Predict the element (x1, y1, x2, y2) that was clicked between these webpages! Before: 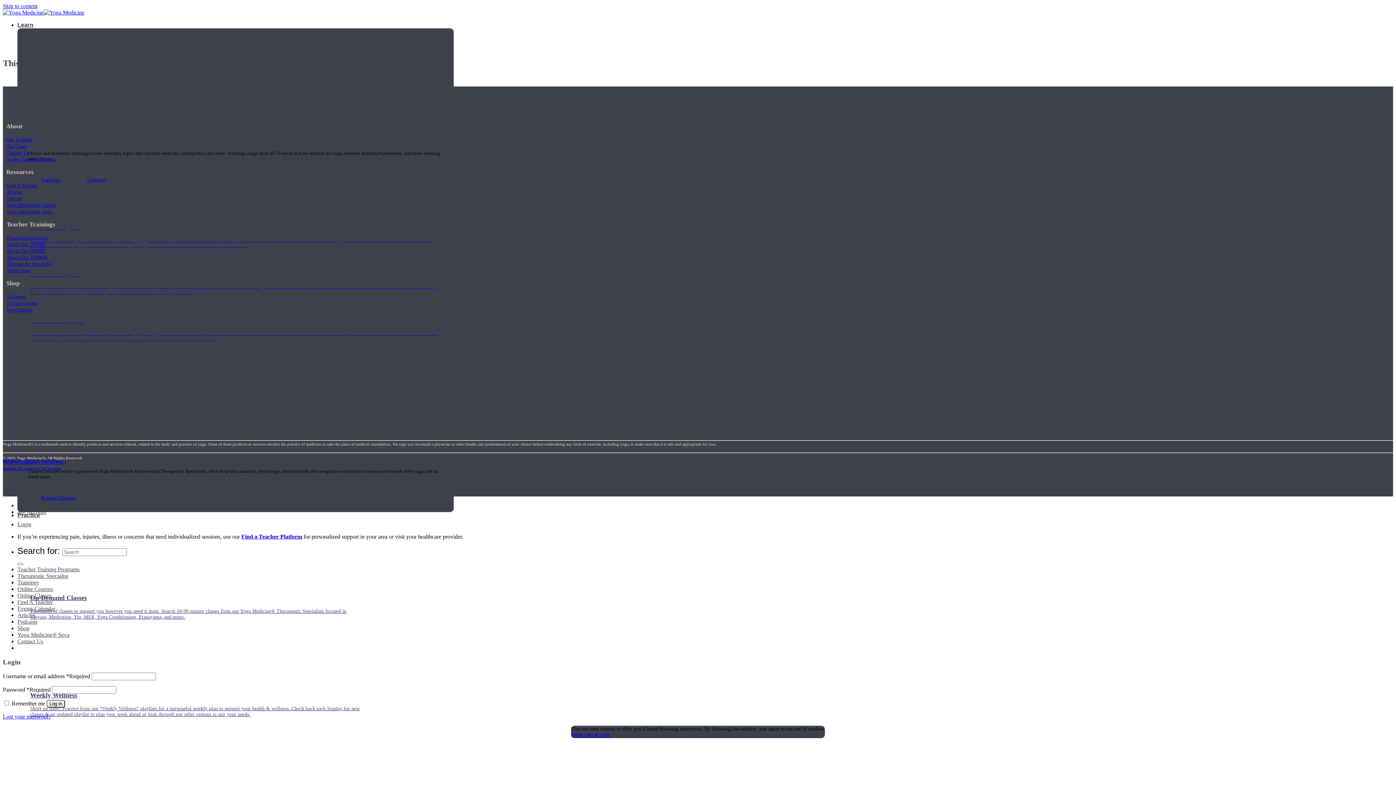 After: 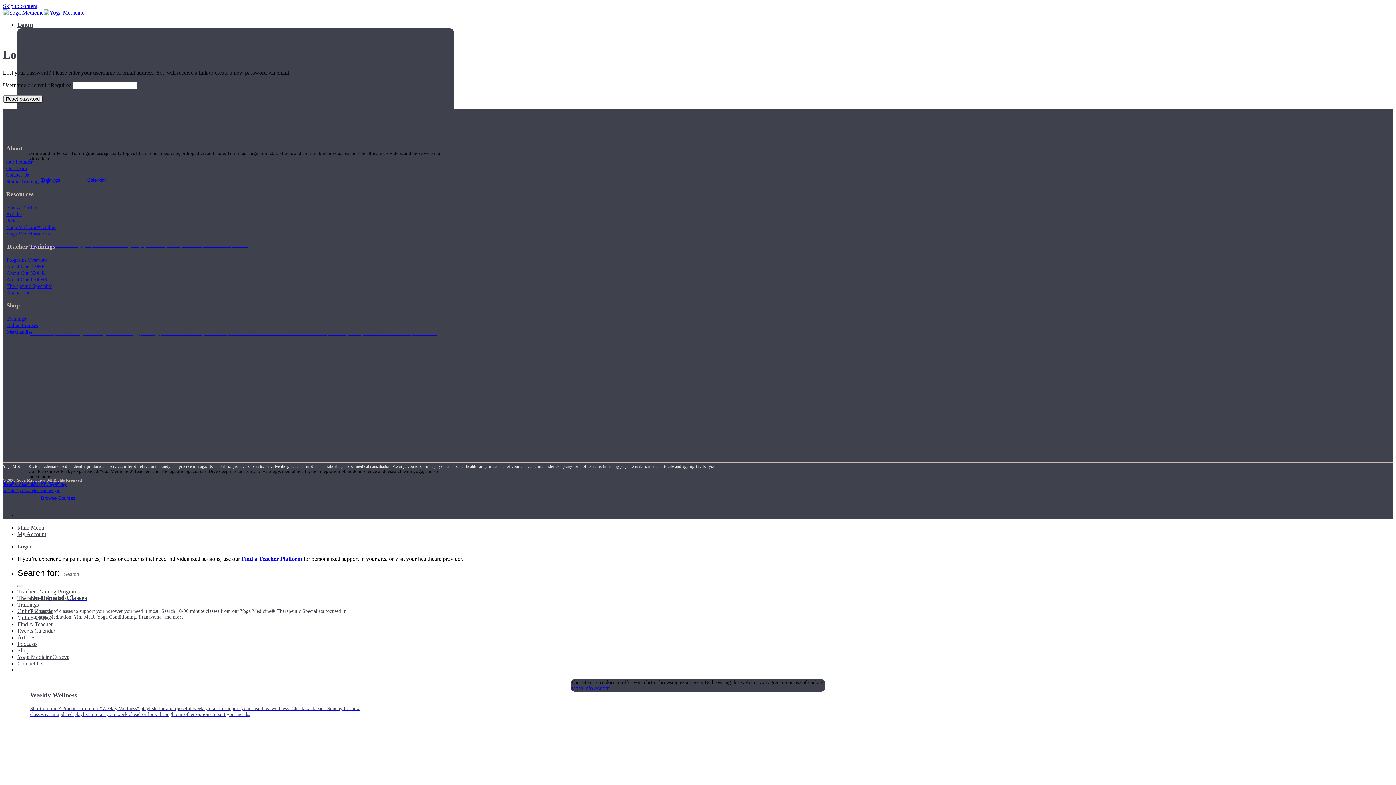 Action: label: Lost your password? bbox: (2, 713, 50, 720)